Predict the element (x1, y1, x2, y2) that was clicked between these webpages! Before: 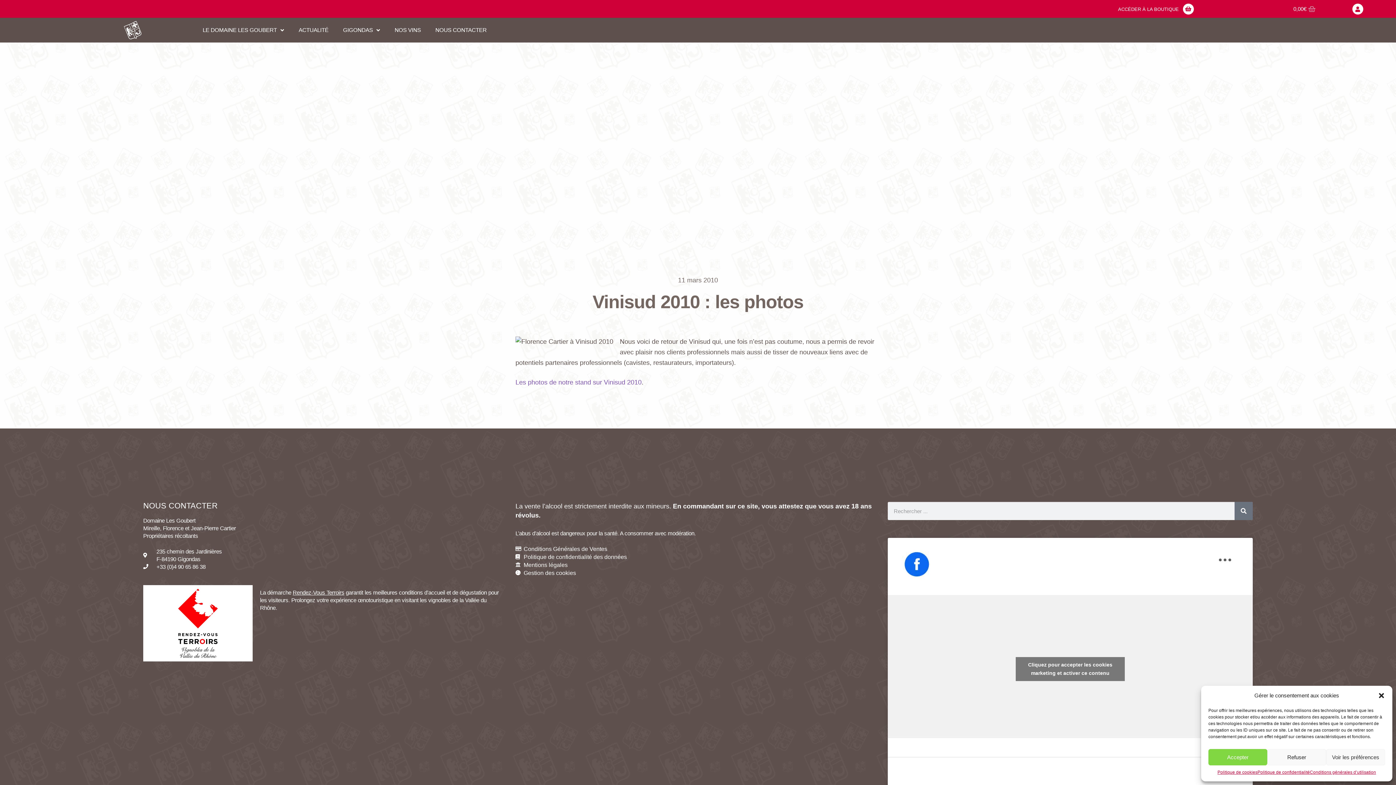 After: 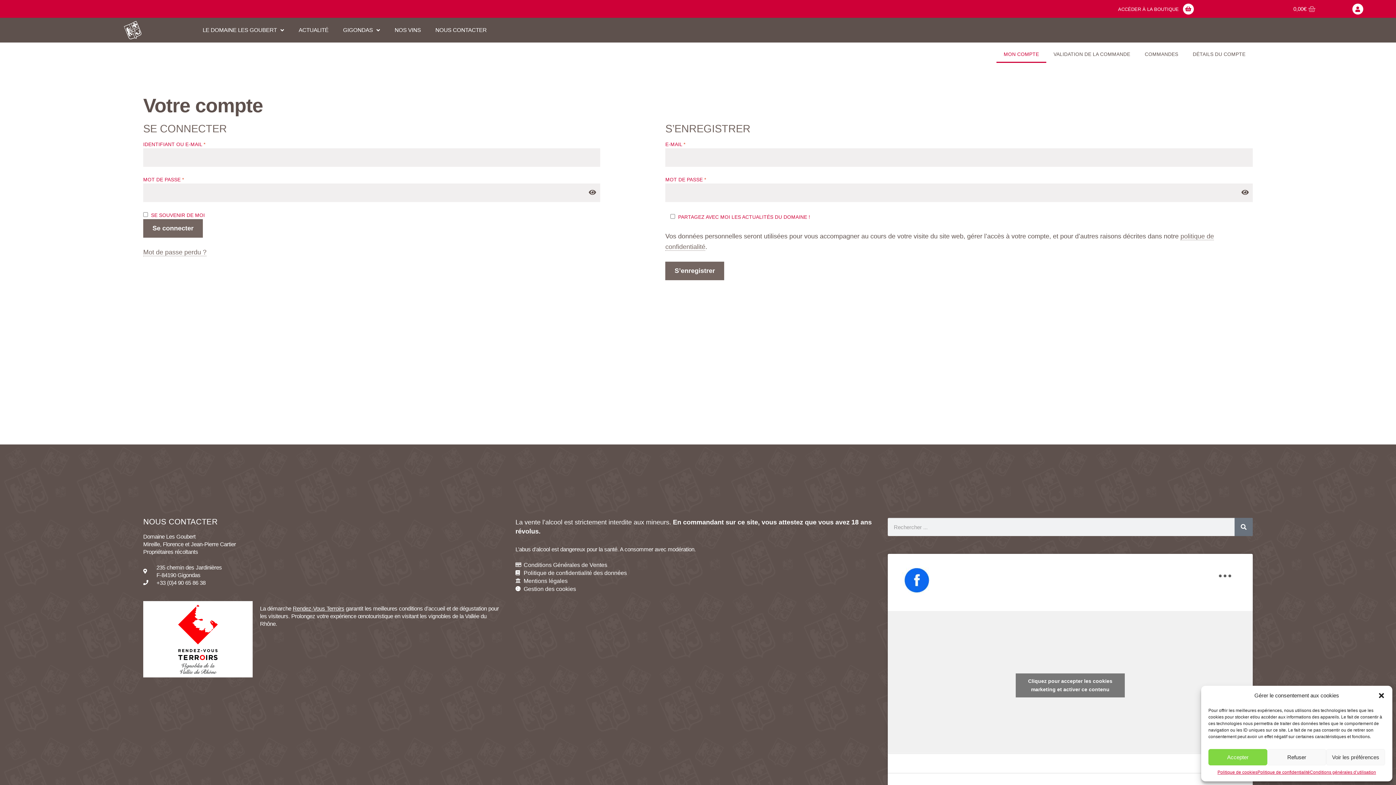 Action: bbox: (1352, 3, 1363, 14)